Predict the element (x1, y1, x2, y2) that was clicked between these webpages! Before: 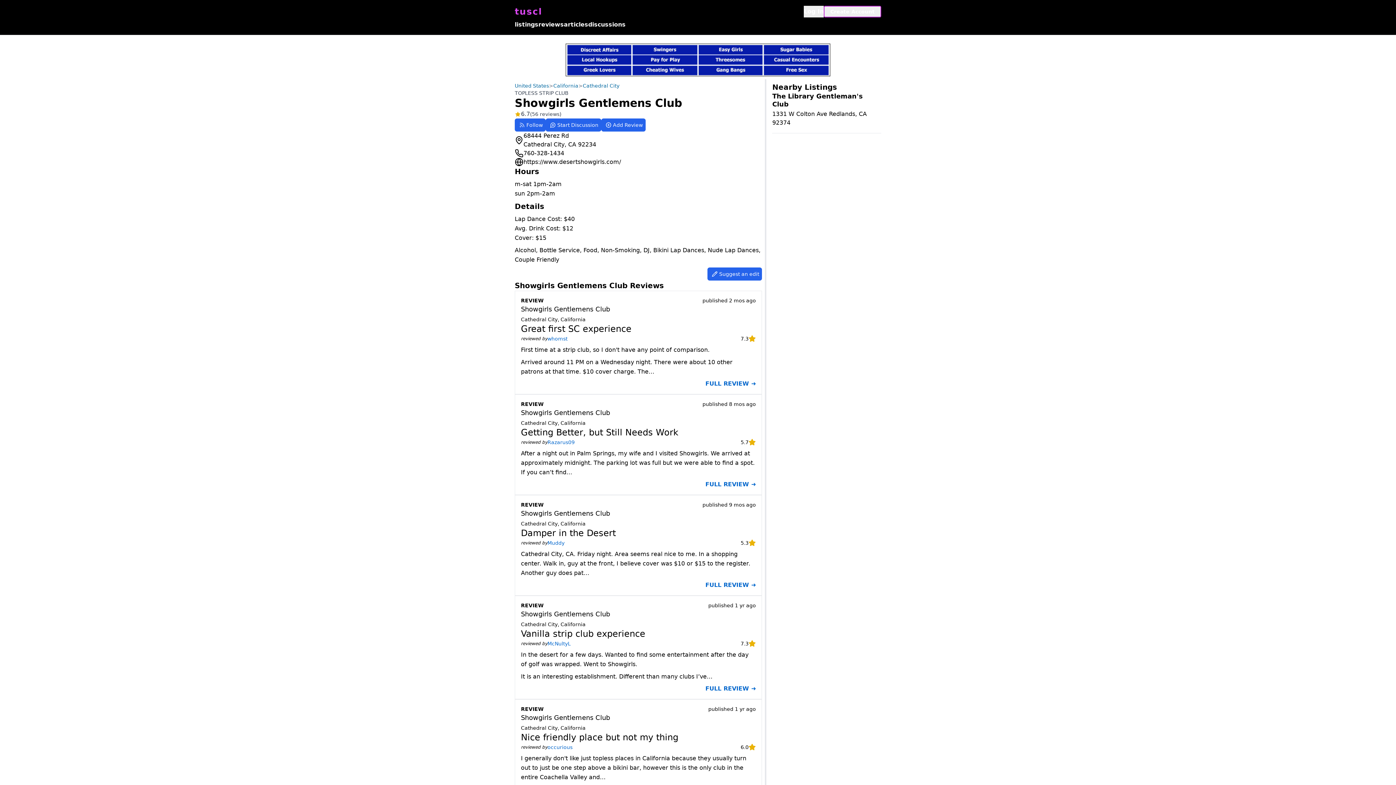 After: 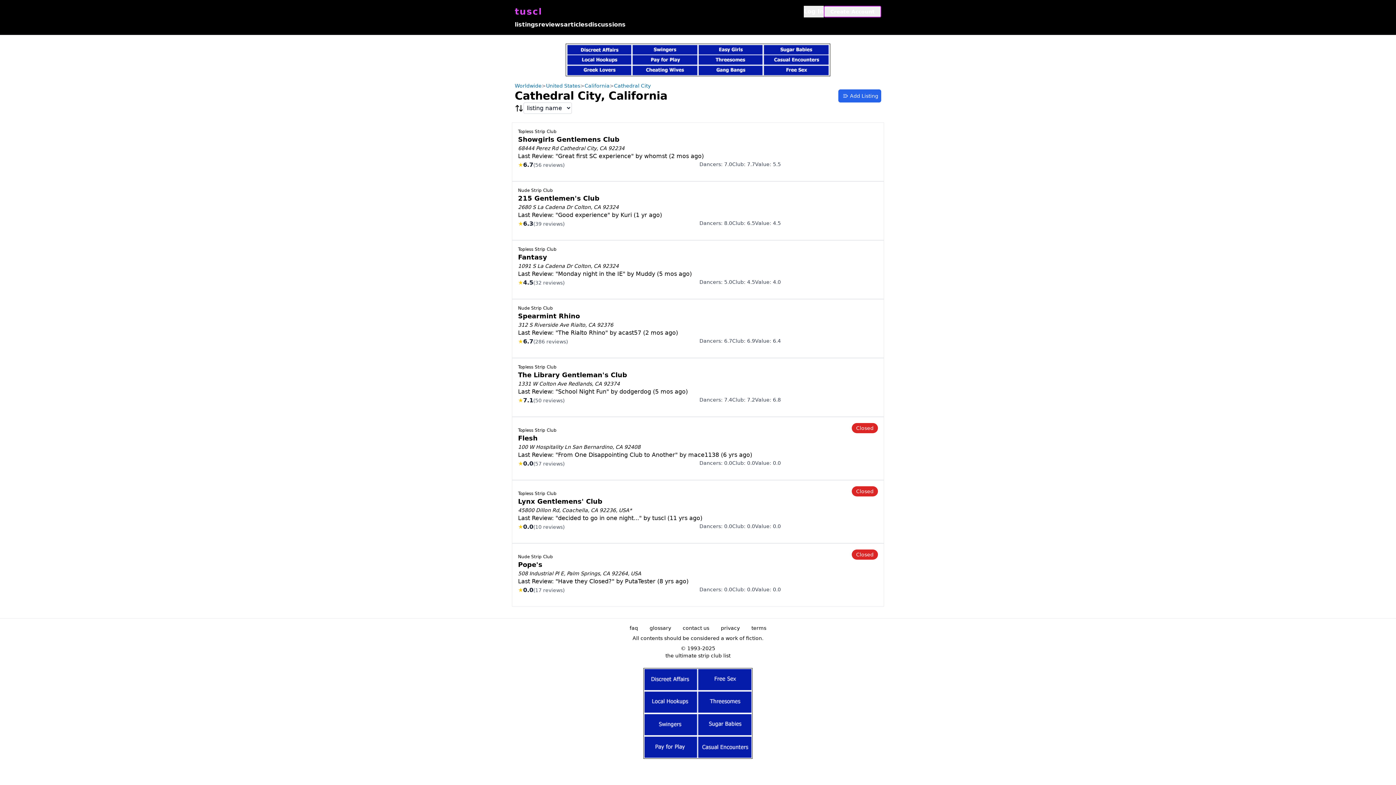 Action: label: Cathedral City bbox: (521, 725, 557, 731)